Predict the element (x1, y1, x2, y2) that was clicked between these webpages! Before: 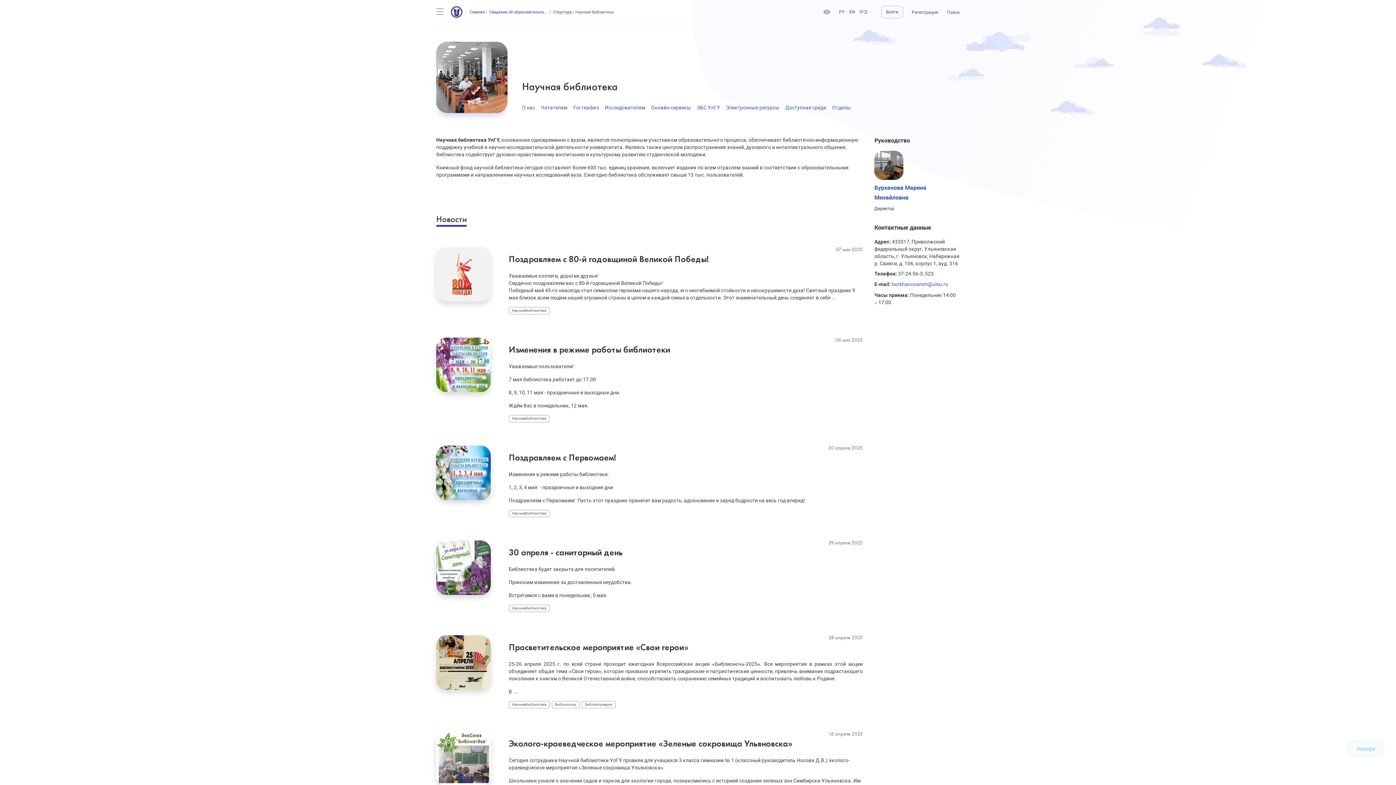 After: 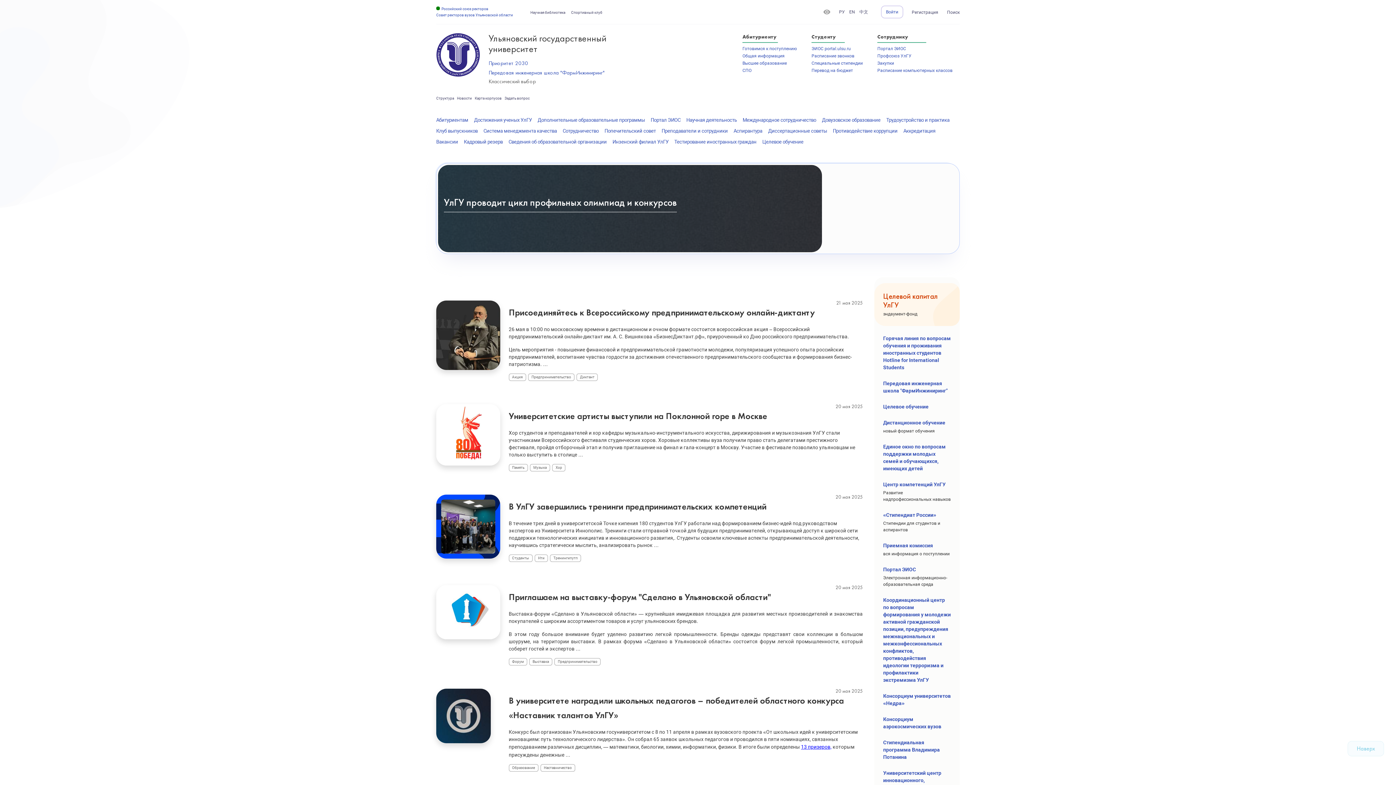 Action: bbox: (450, 6, 462, 17)